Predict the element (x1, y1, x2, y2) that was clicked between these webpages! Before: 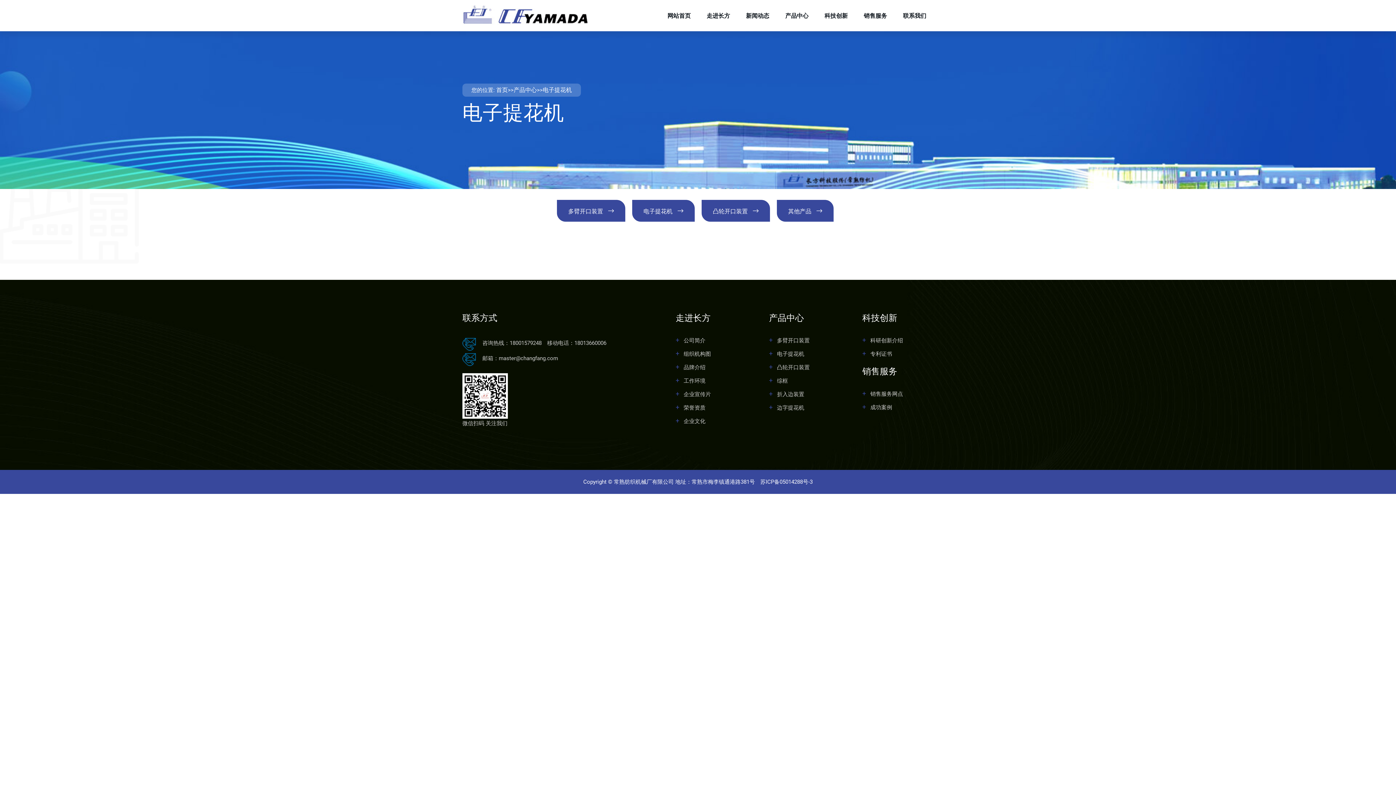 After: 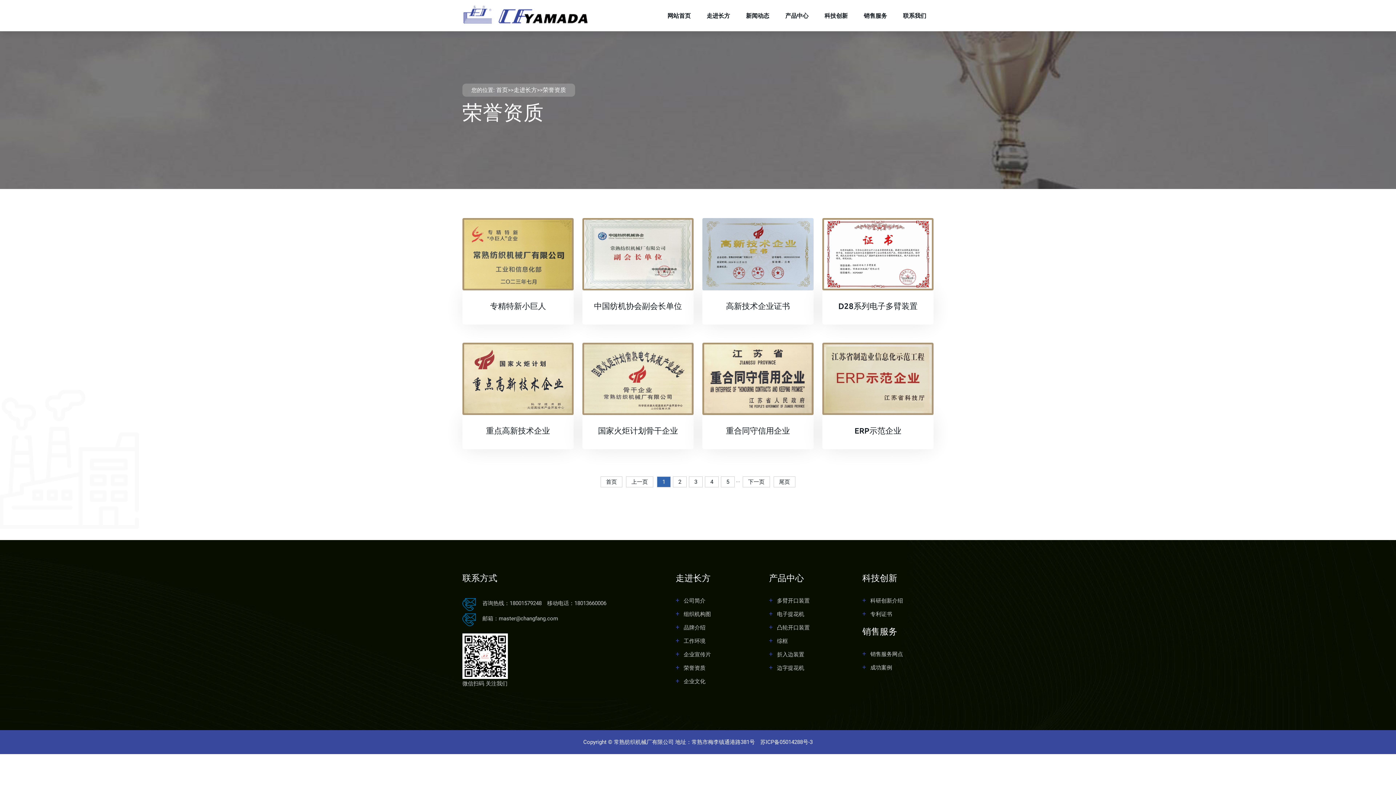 Action: label:  荣誉资质 bbox: (675, 402, 705, 412)